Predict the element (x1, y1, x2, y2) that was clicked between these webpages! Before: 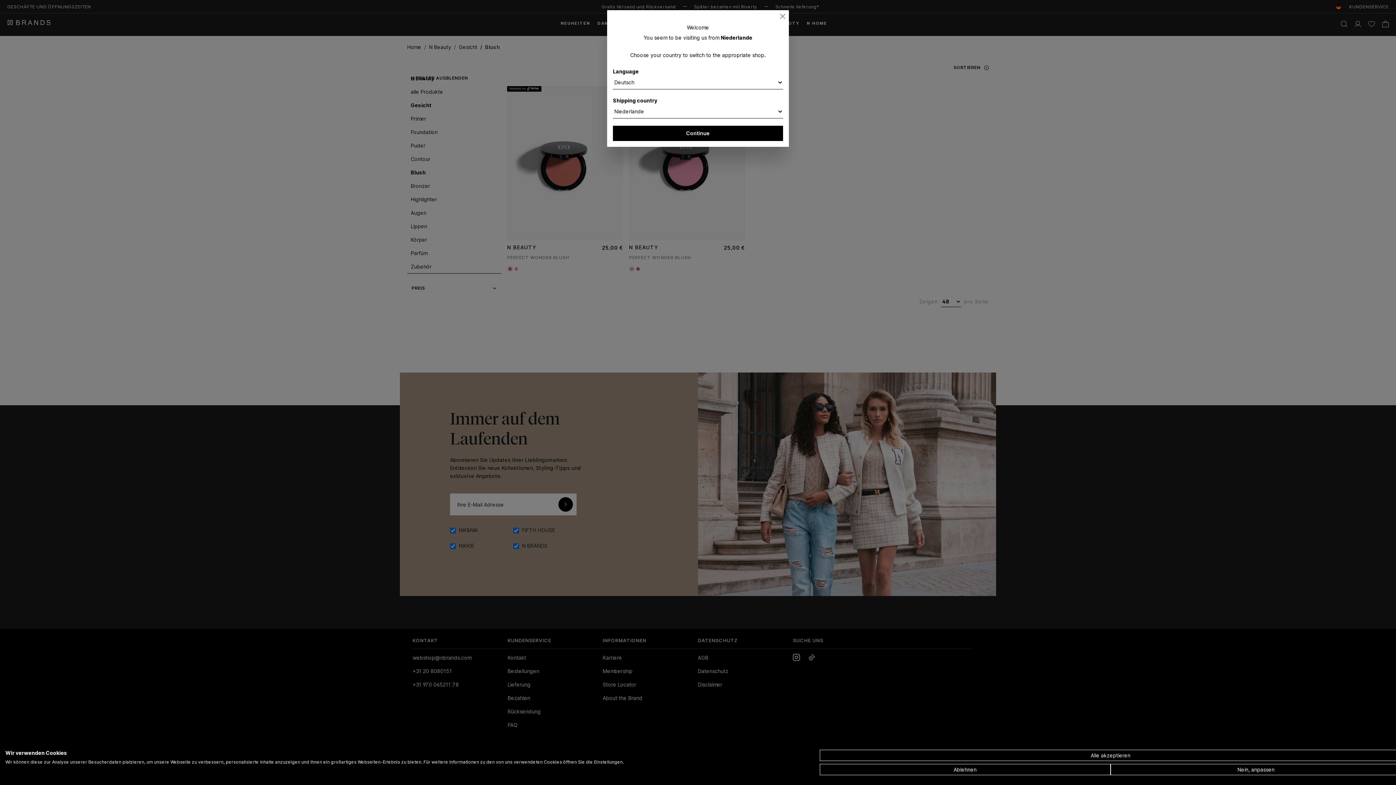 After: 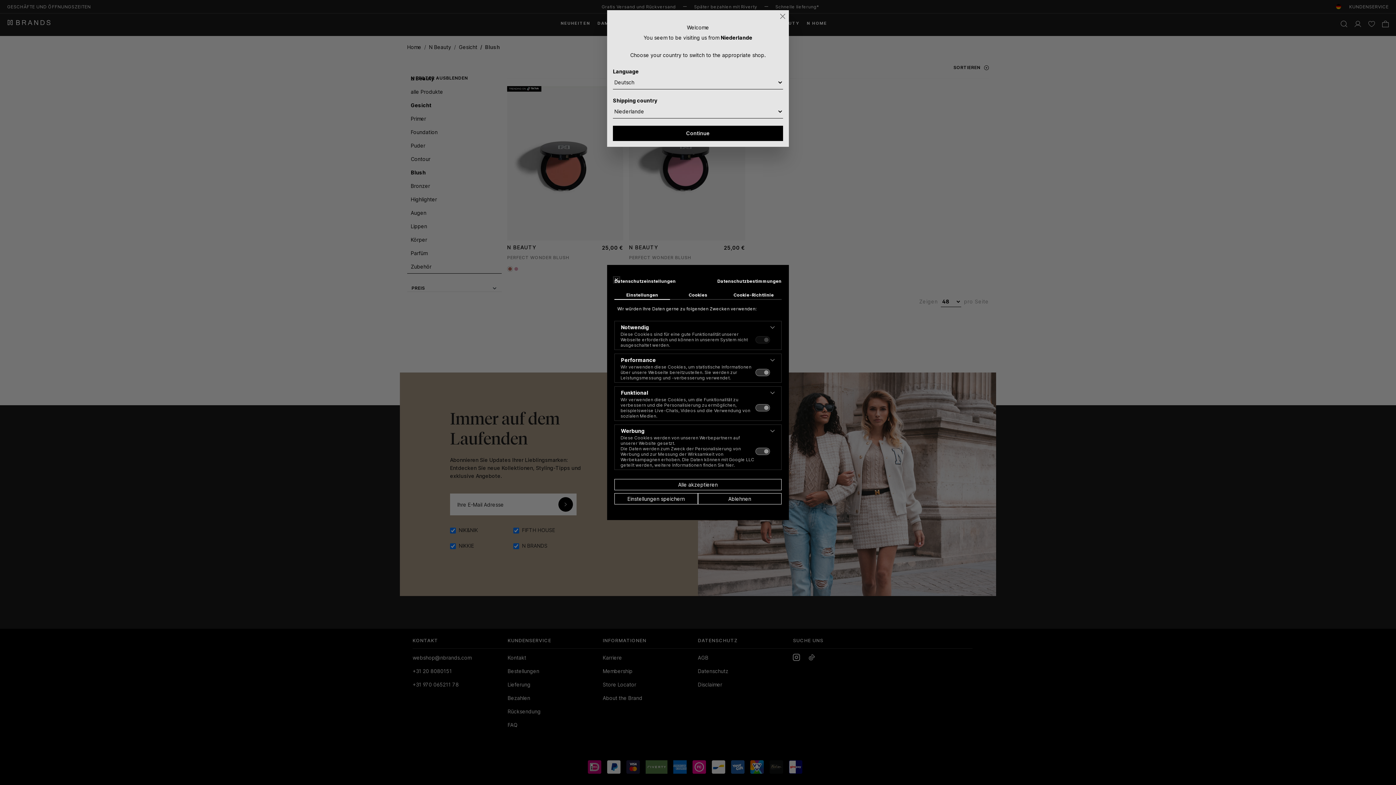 Action: label: cookie Einstellungen anpassen bbox: (1110, 764, 1401, 775)